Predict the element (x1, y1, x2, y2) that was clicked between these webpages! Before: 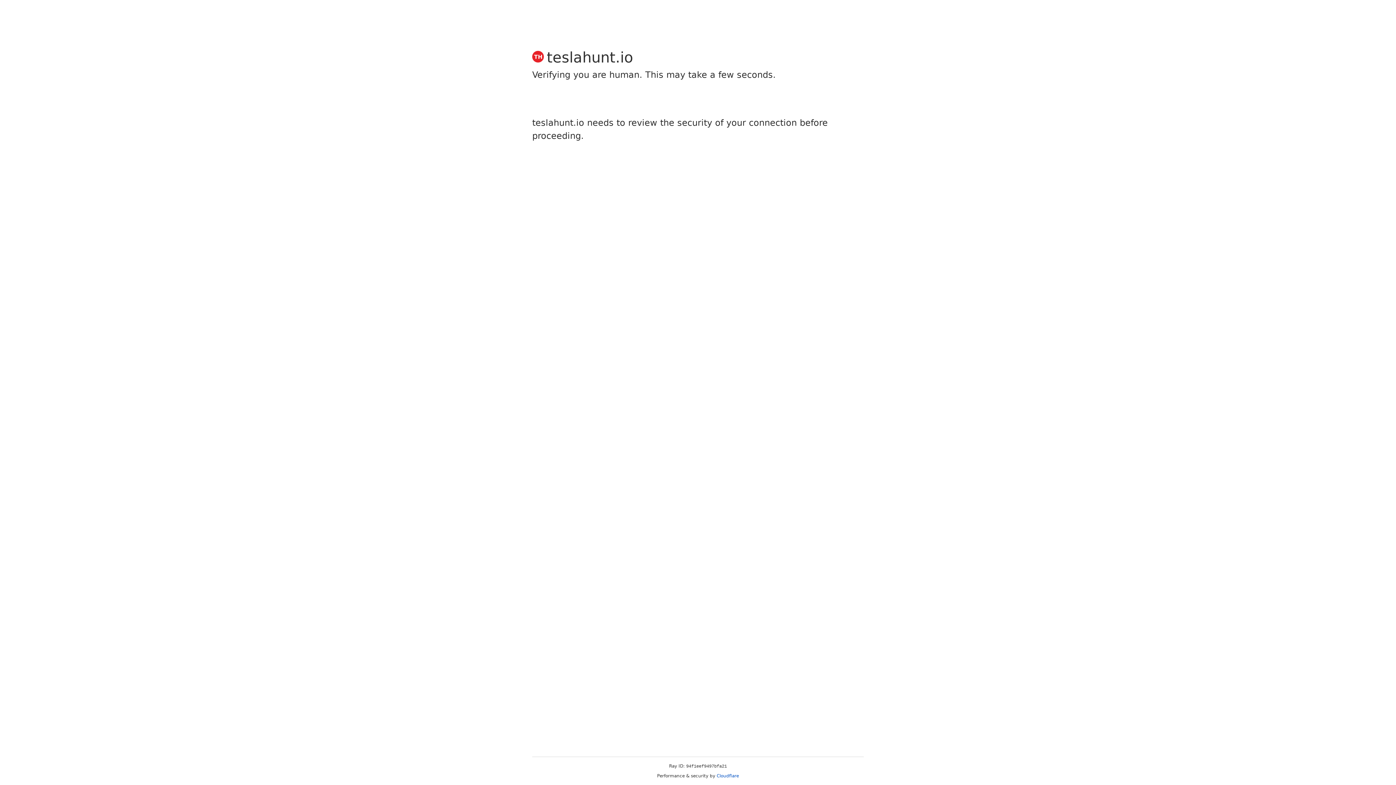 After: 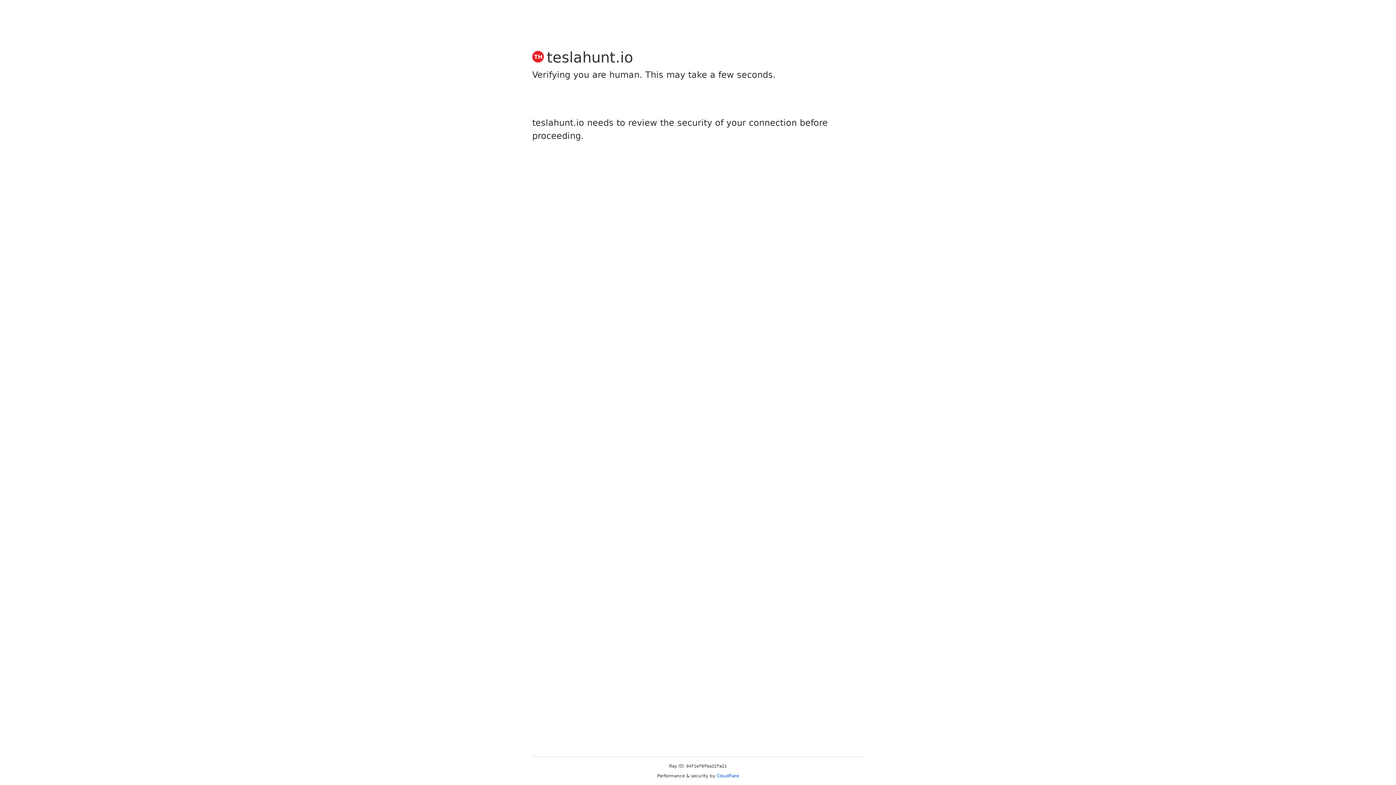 Action: bbox: (716, 773, 739, 778) label: Cloudflare